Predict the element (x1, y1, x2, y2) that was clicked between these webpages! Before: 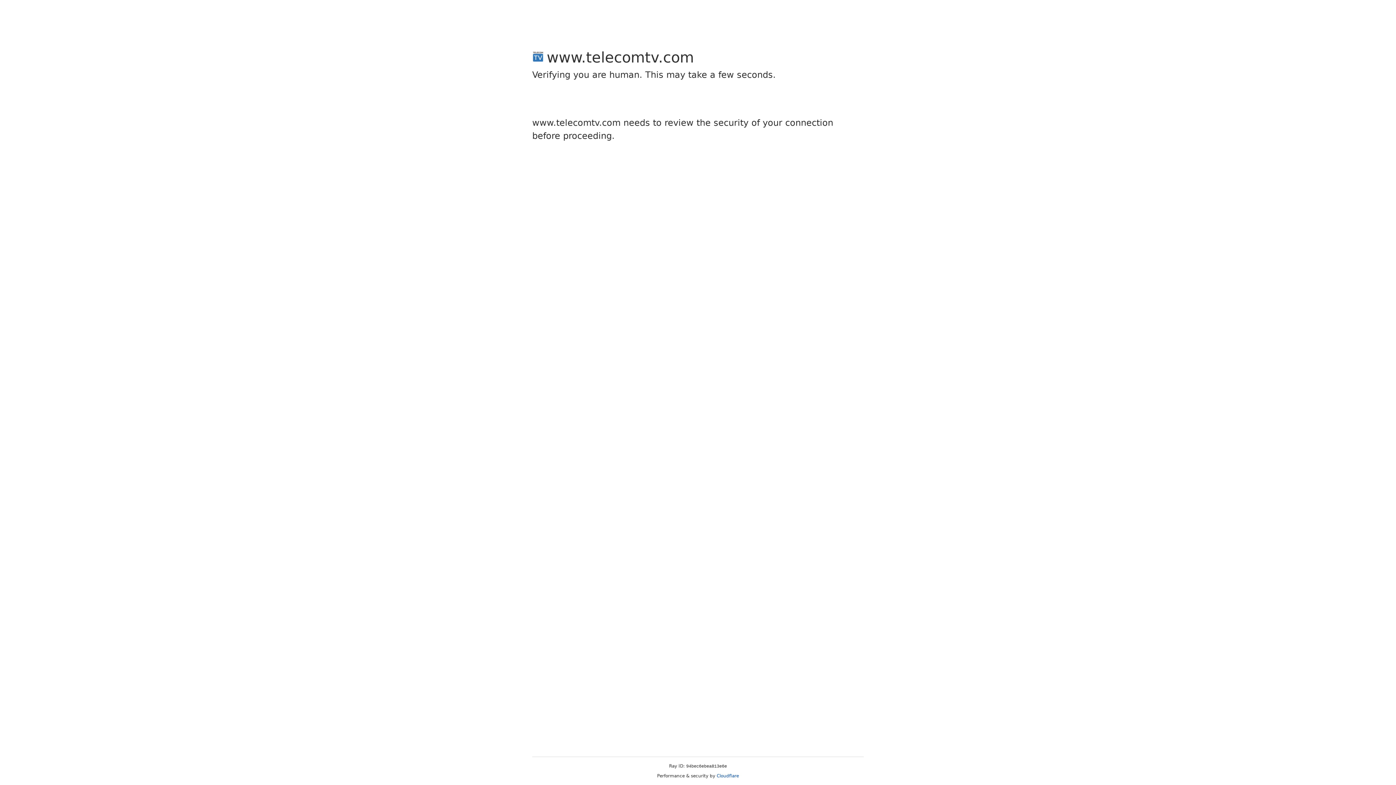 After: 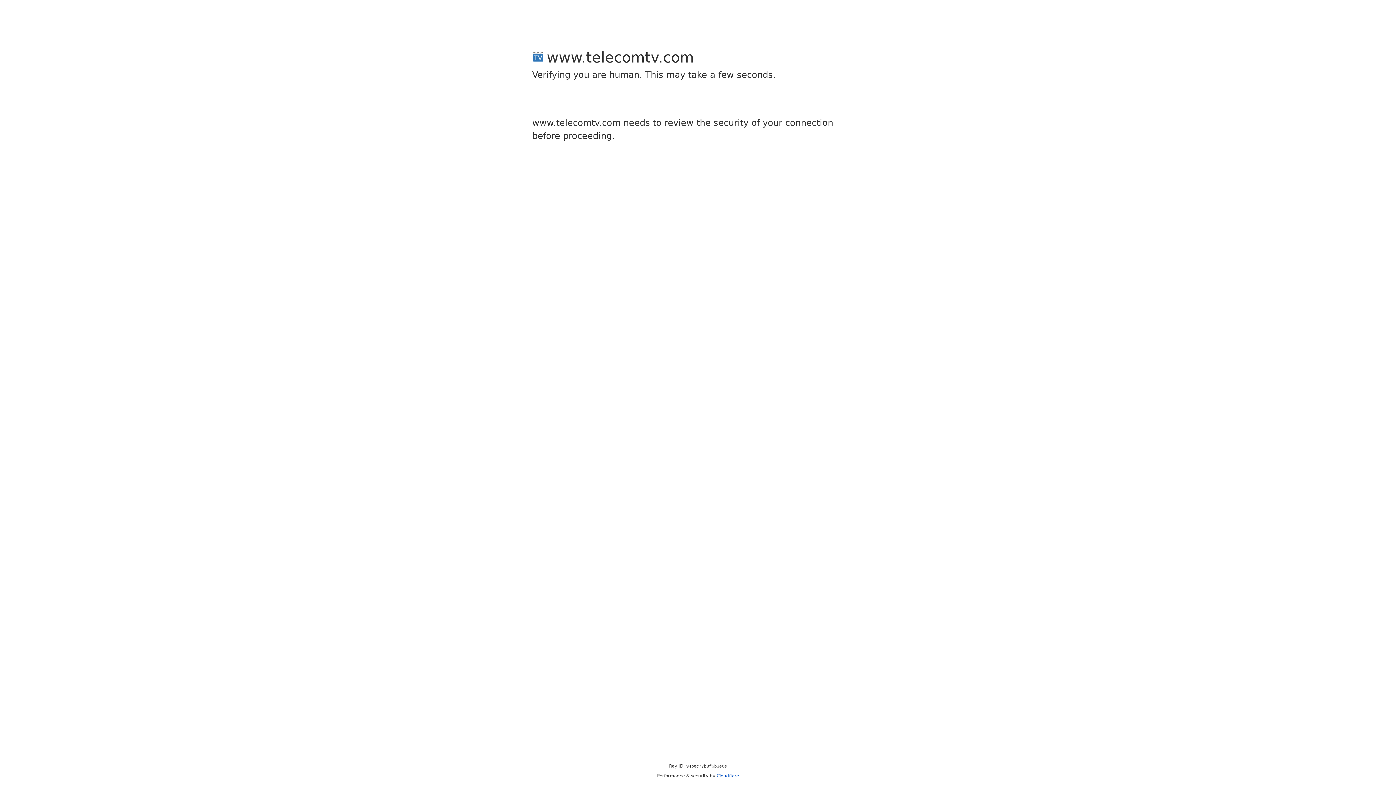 Action: label: Cloudflare bbox: (716, 773, 739, 778)